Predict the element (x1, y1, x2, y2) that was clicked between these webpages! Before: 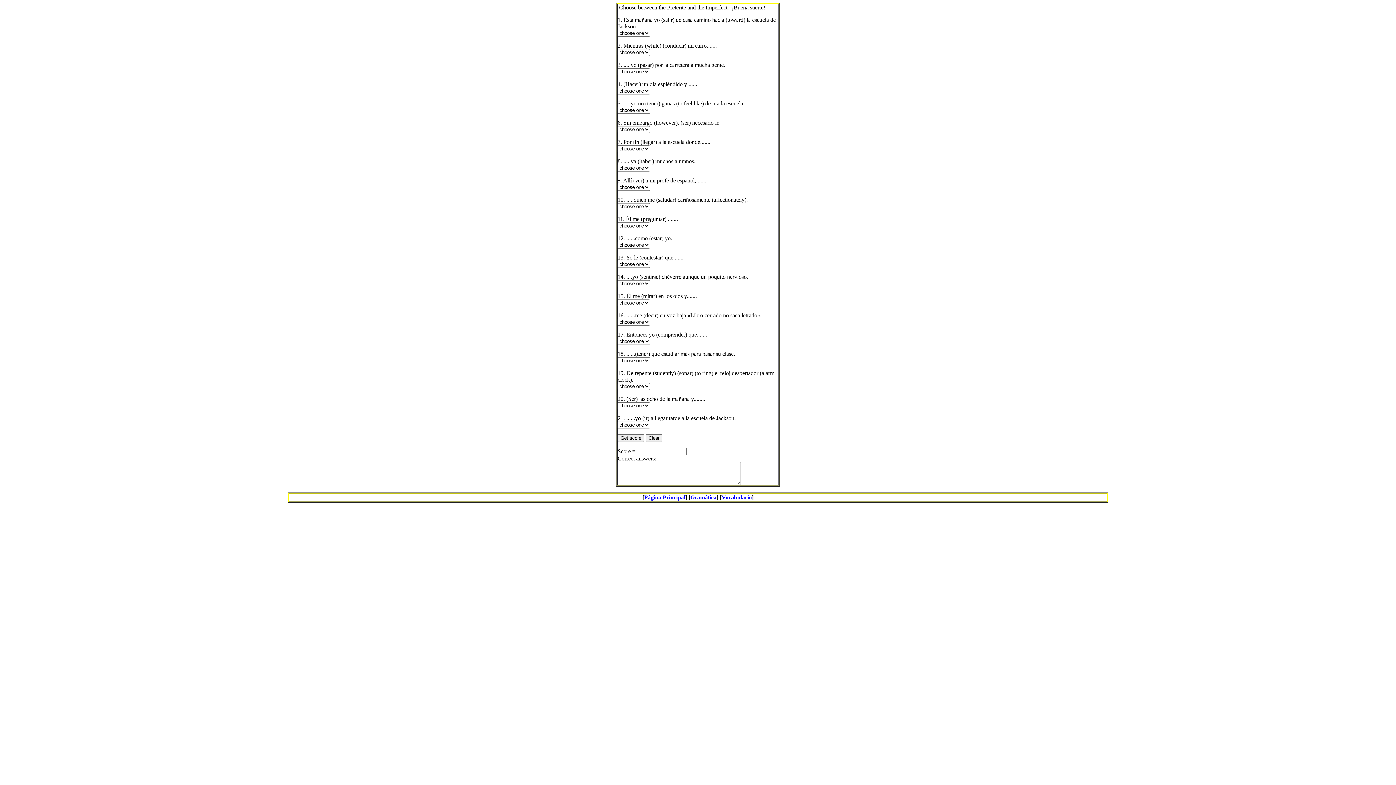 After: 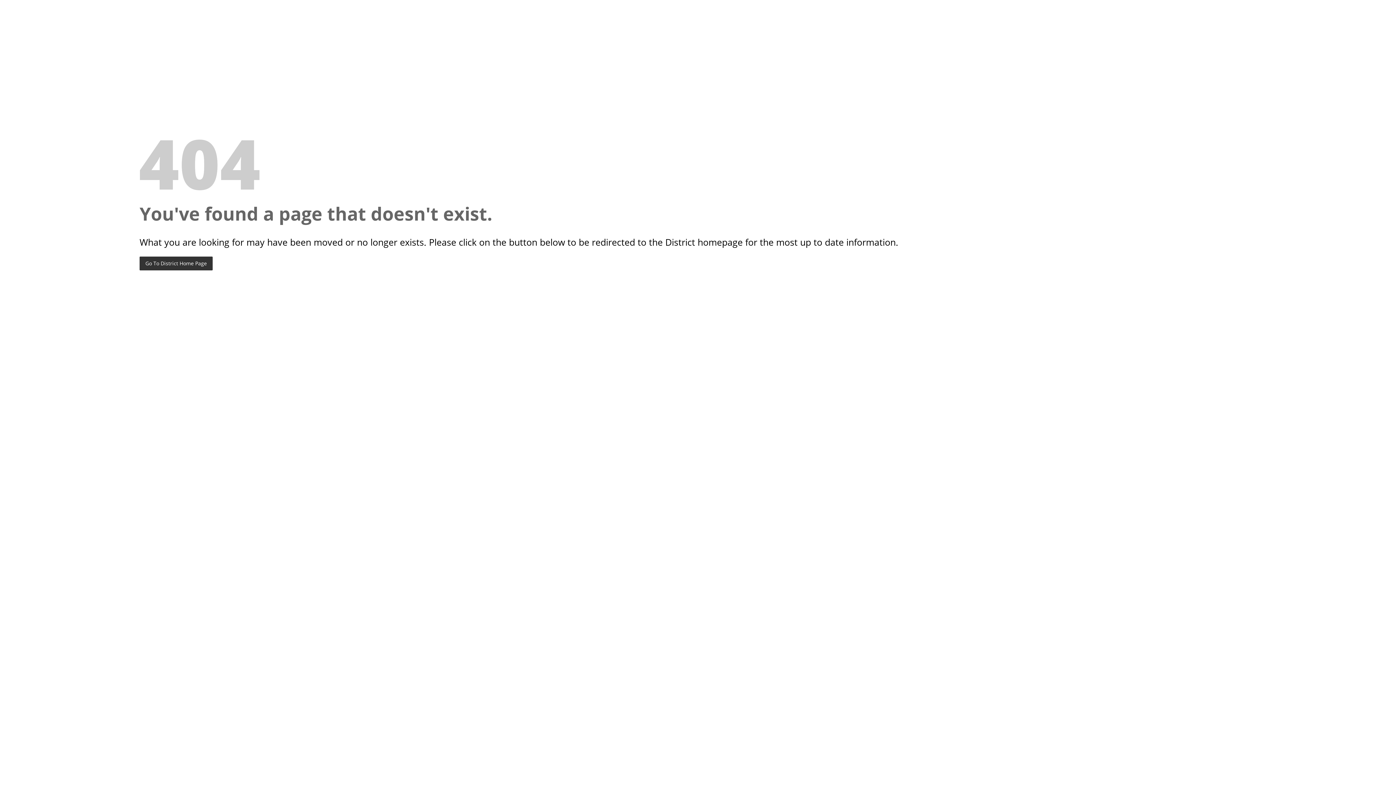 Action: label: Vocabulario bbox: (721, 494, 752, 500)